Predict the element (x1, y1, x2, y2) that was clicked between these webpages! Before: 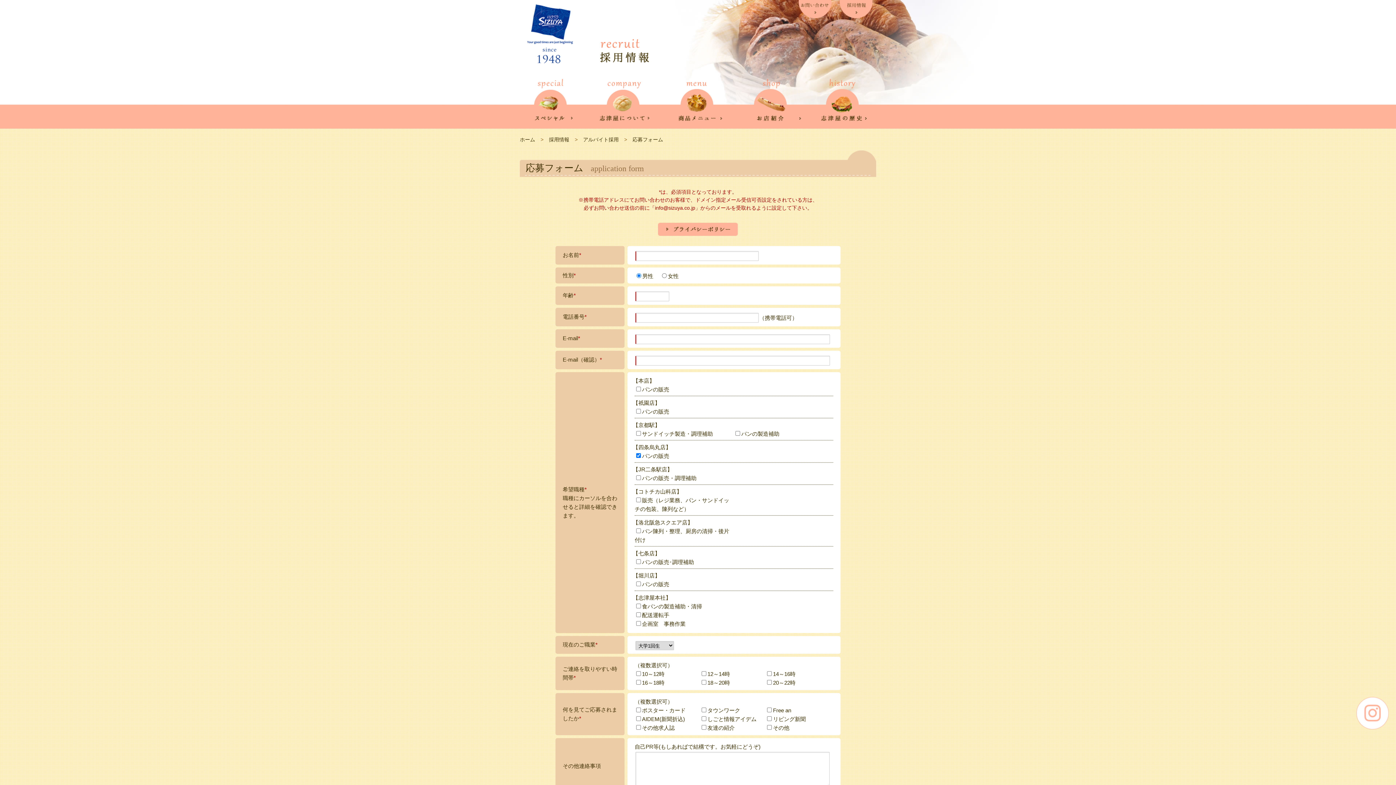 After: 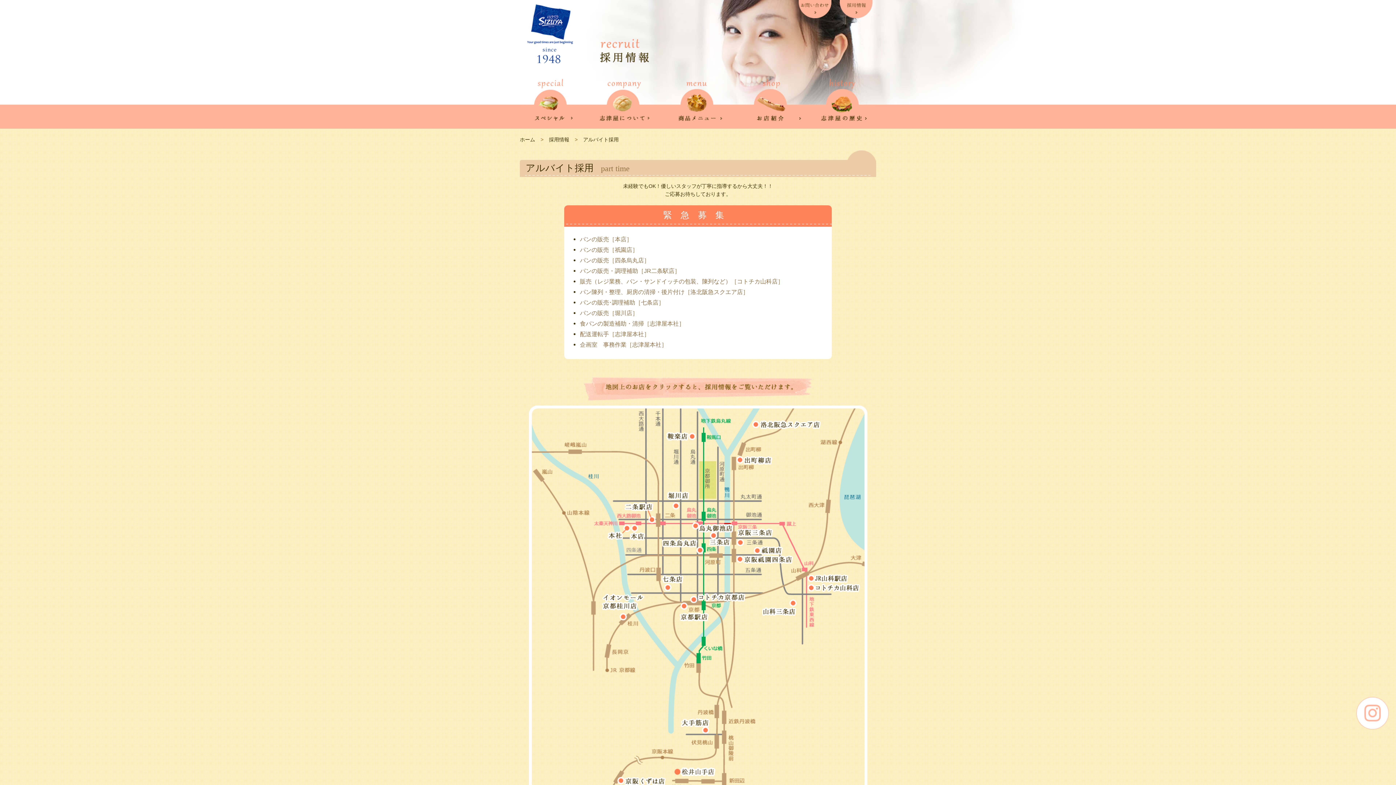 Action: label: アルバイト採用 bbox: (583, 136, 618, 142)